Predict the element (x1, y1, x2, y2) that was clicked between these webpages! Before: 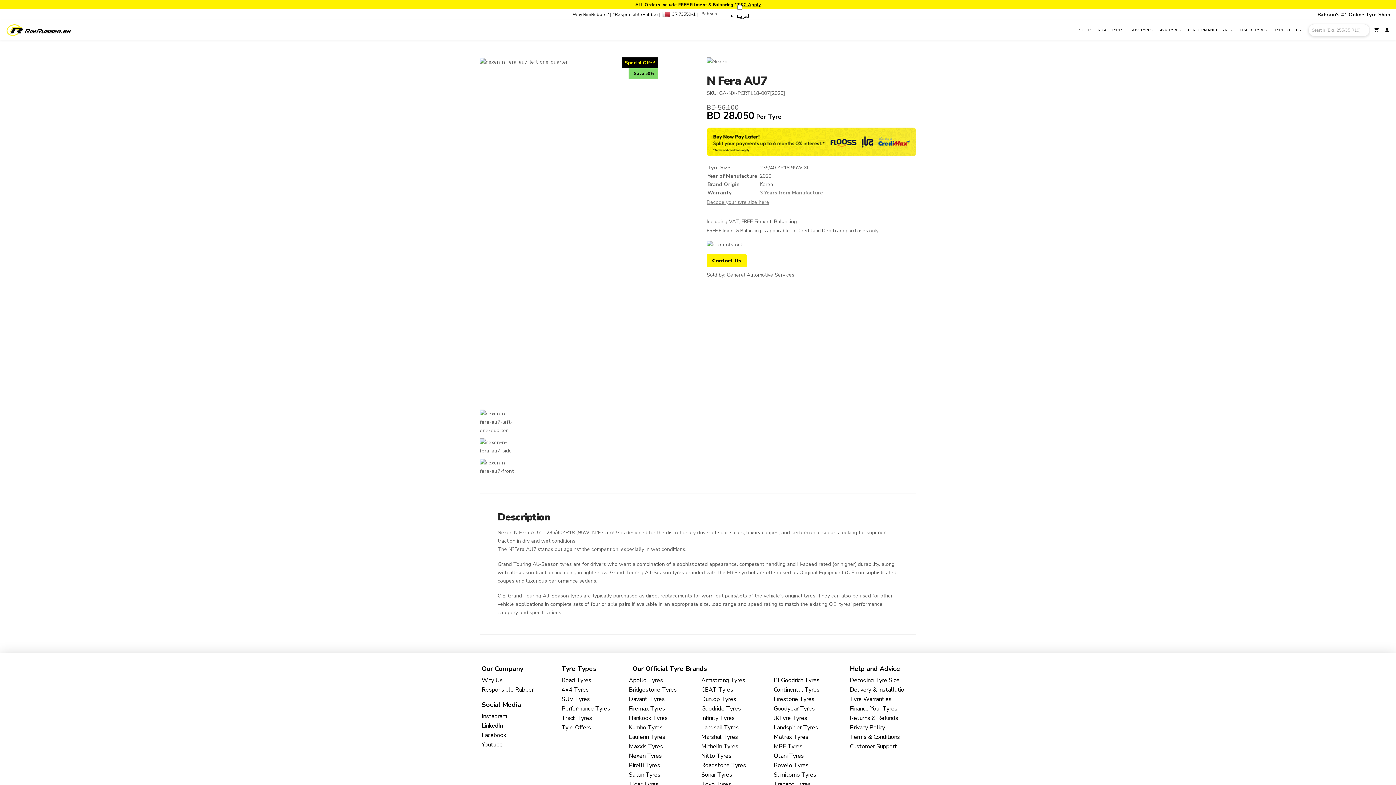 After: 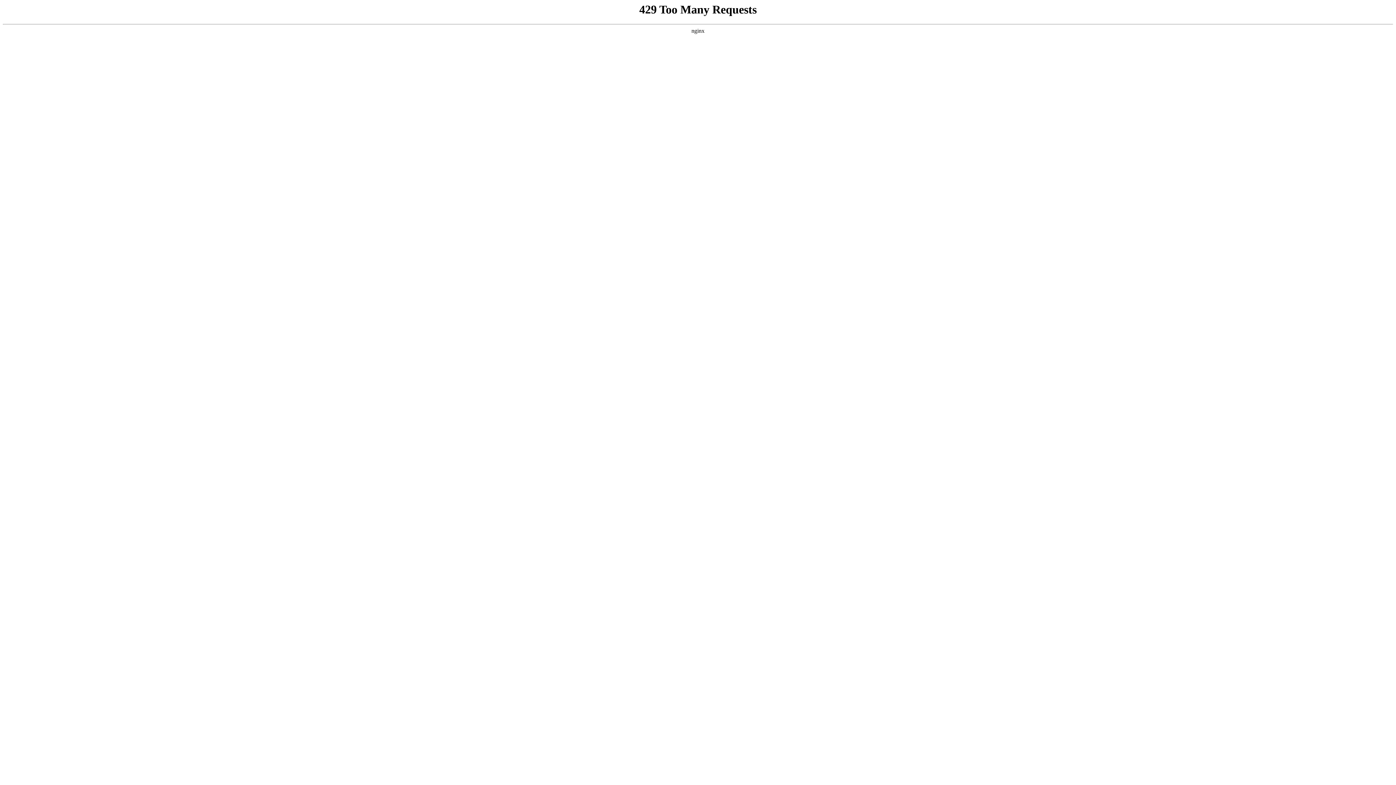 Action: label: PERFORMANCE TYRES bbox: (1188, 20, 1235, 39)